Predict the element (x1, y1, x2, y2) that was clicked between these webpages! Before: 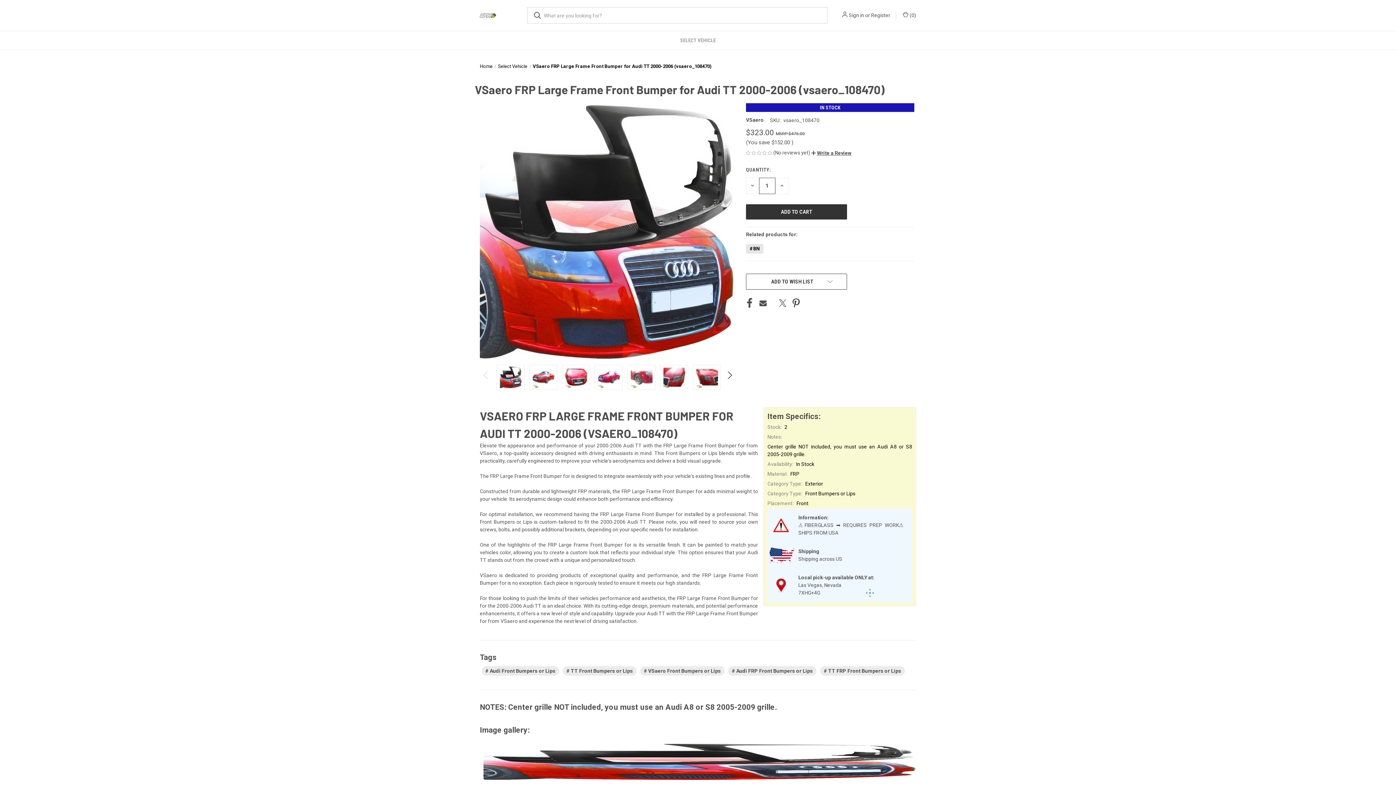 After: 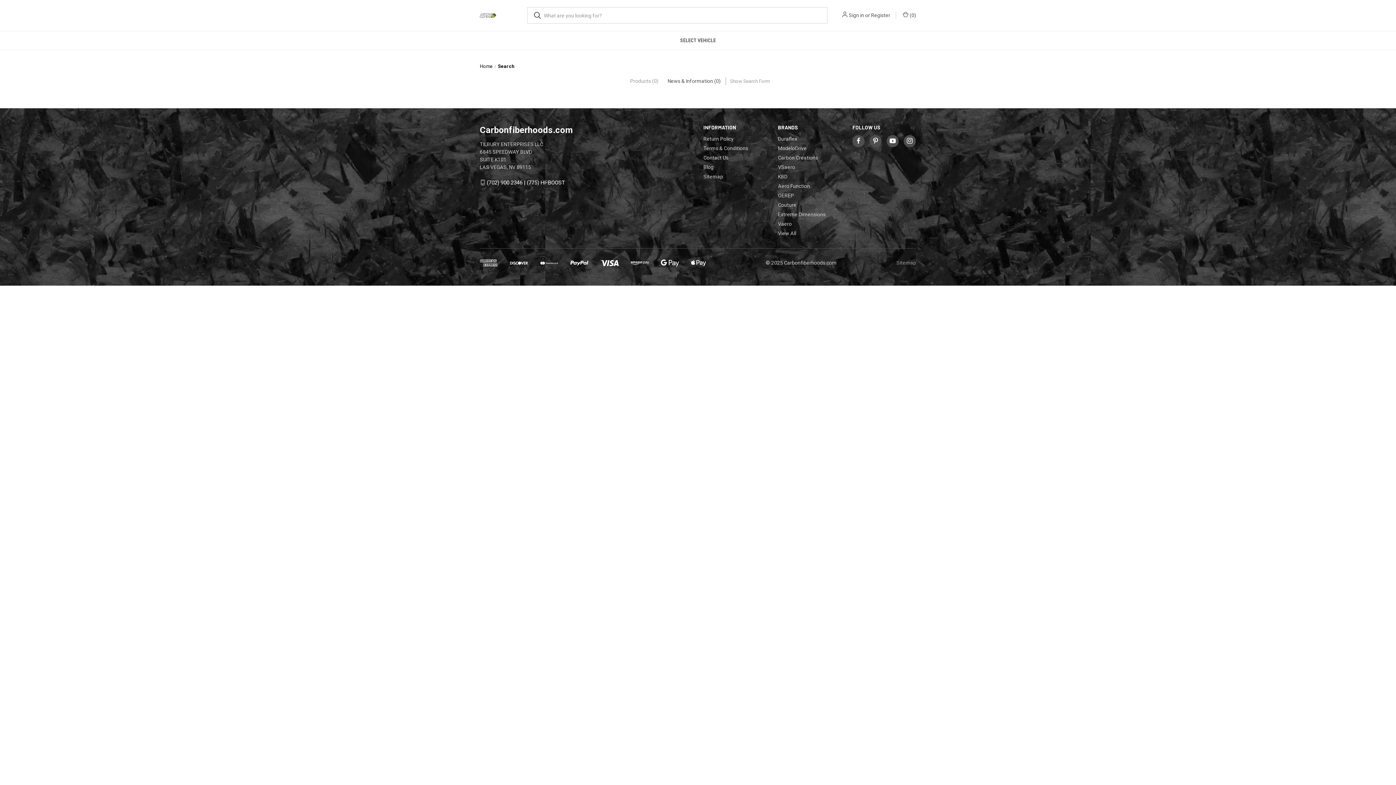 Action: bbox: (527, 7, 548, 23)